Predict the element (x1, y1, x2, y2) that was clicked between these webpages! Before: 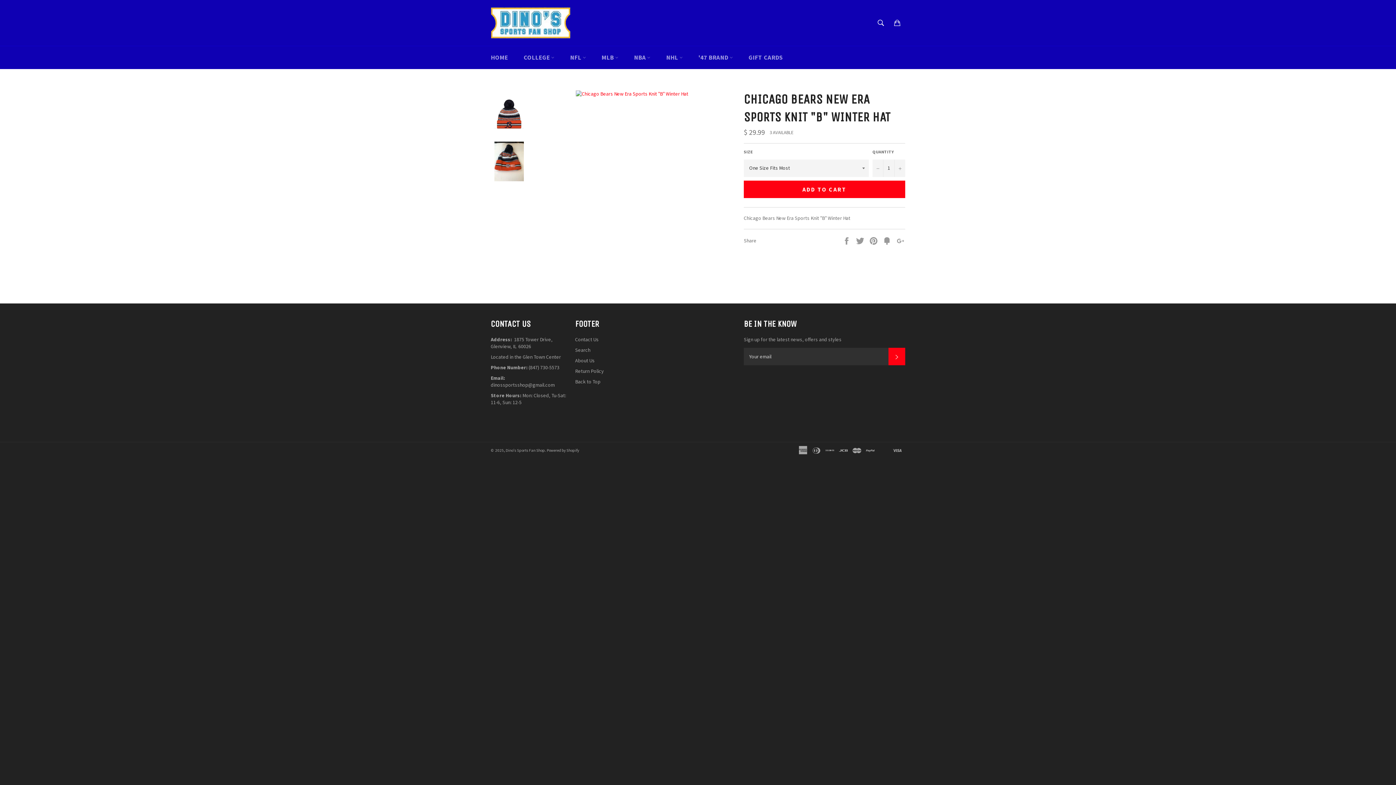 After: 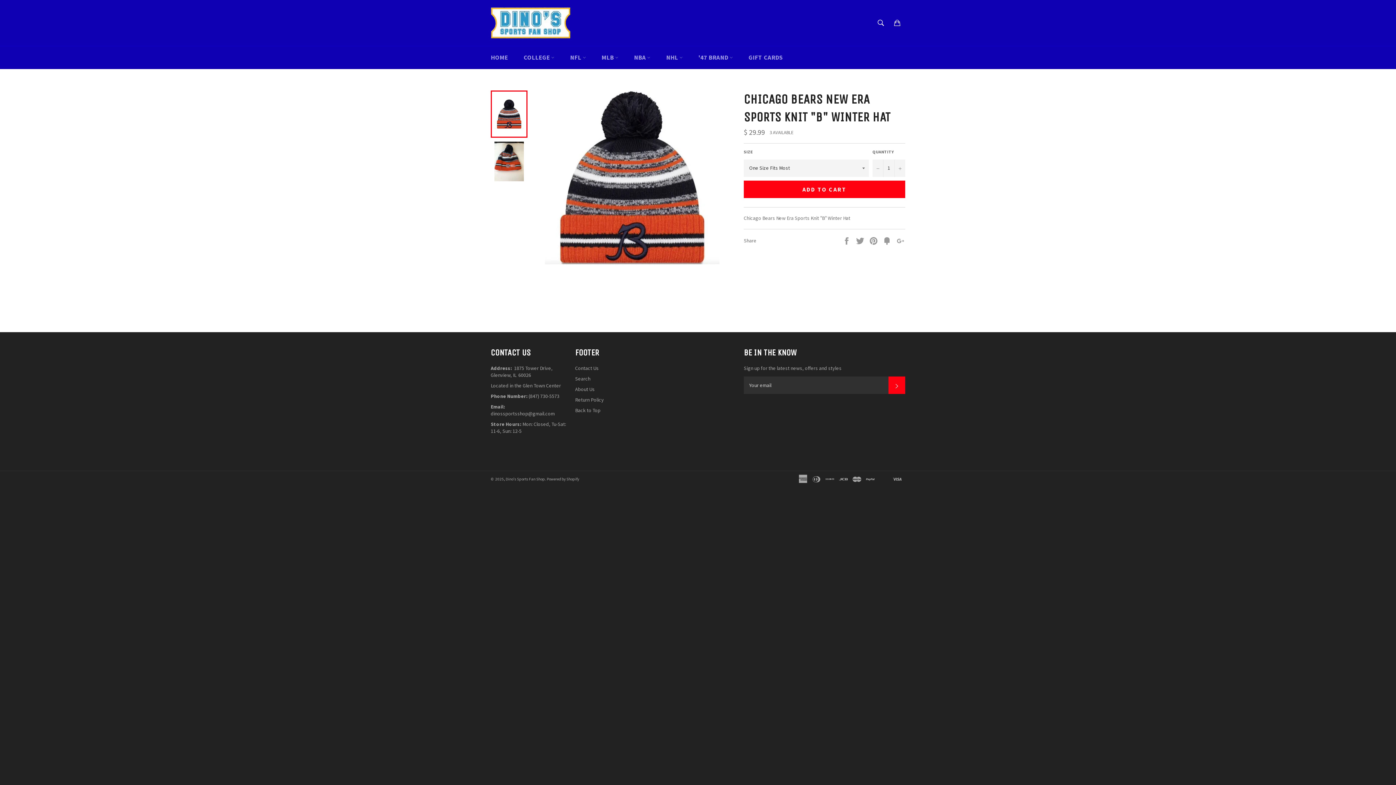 Action: bbox: (490, 90, 527, 137)